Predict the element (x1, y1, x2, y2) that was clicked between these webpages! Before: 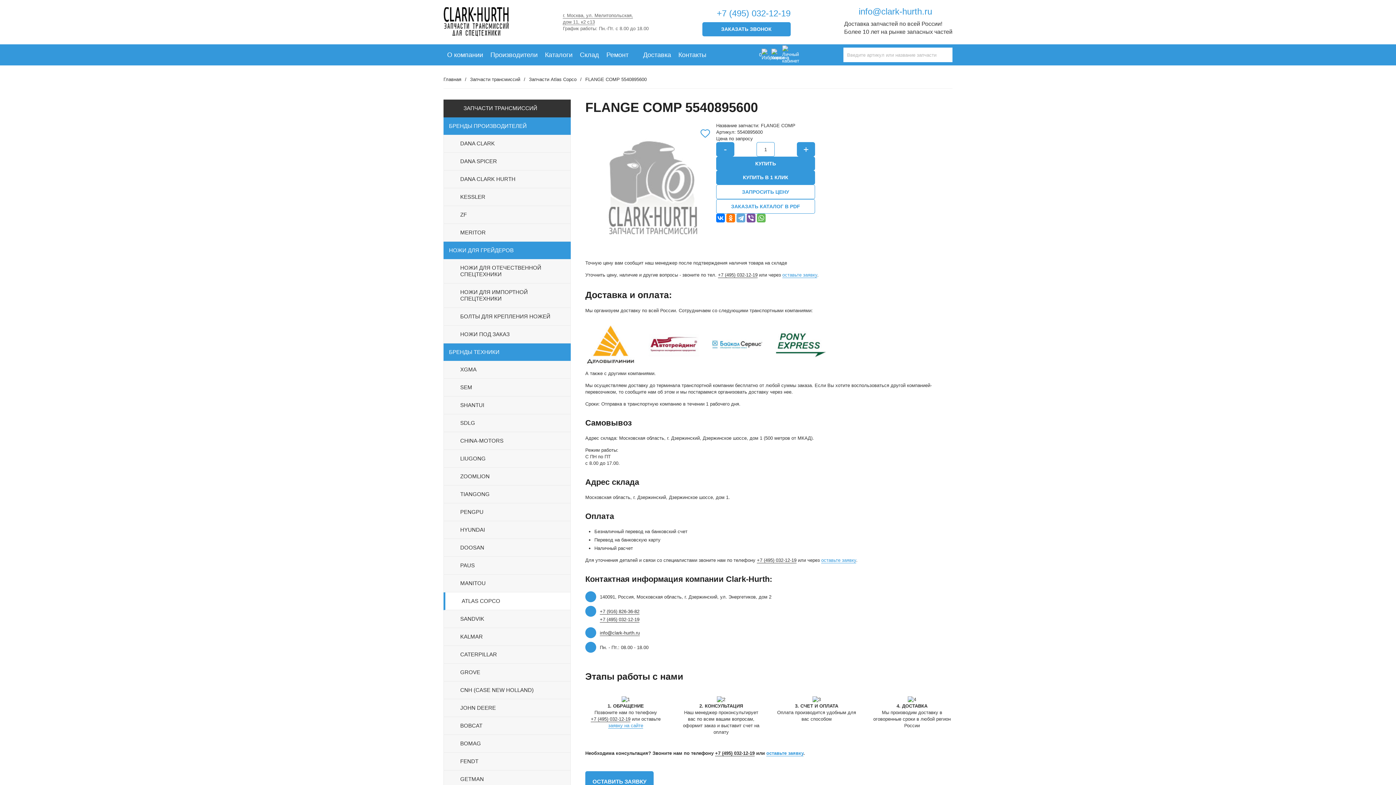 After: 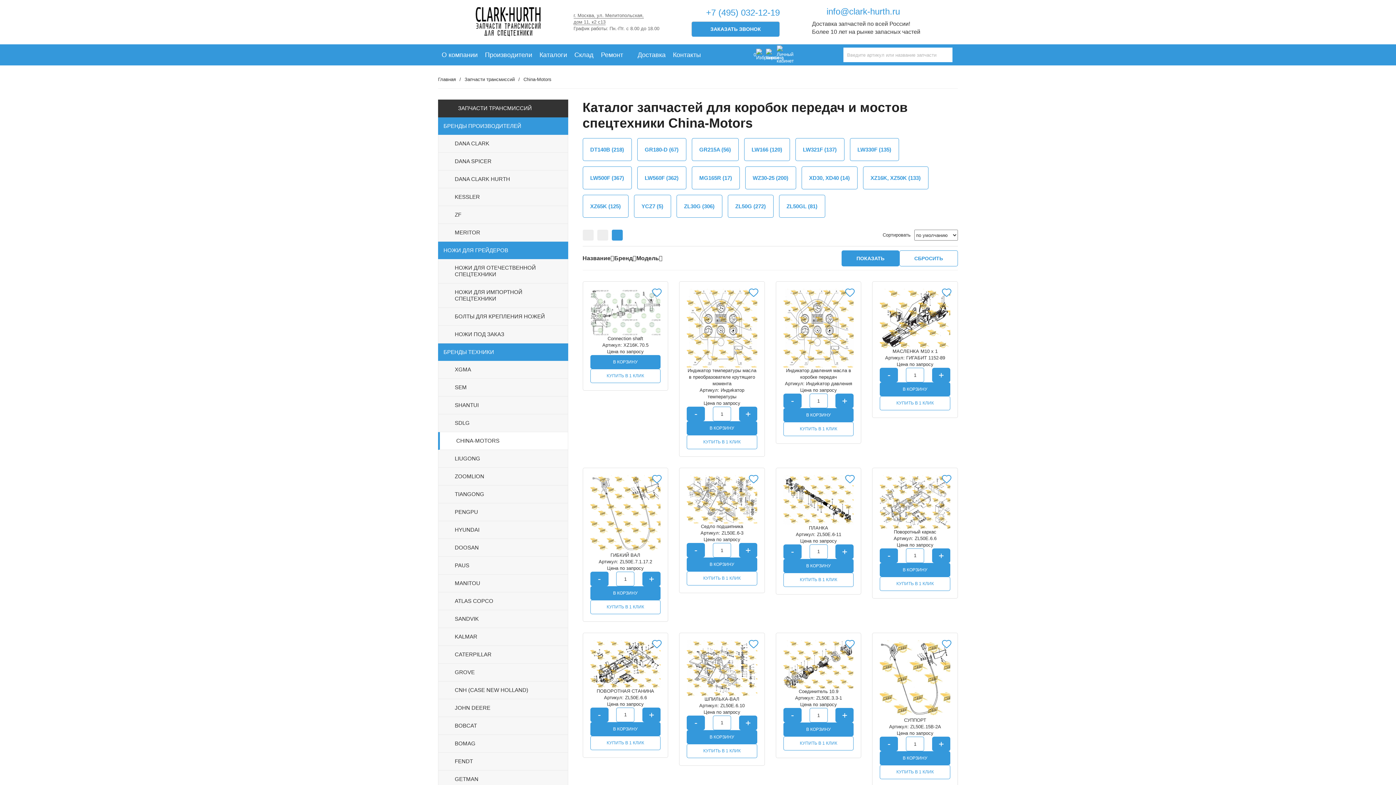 Action: bbox: (460, 437, 565, 444) label: CHINA-MOTORS